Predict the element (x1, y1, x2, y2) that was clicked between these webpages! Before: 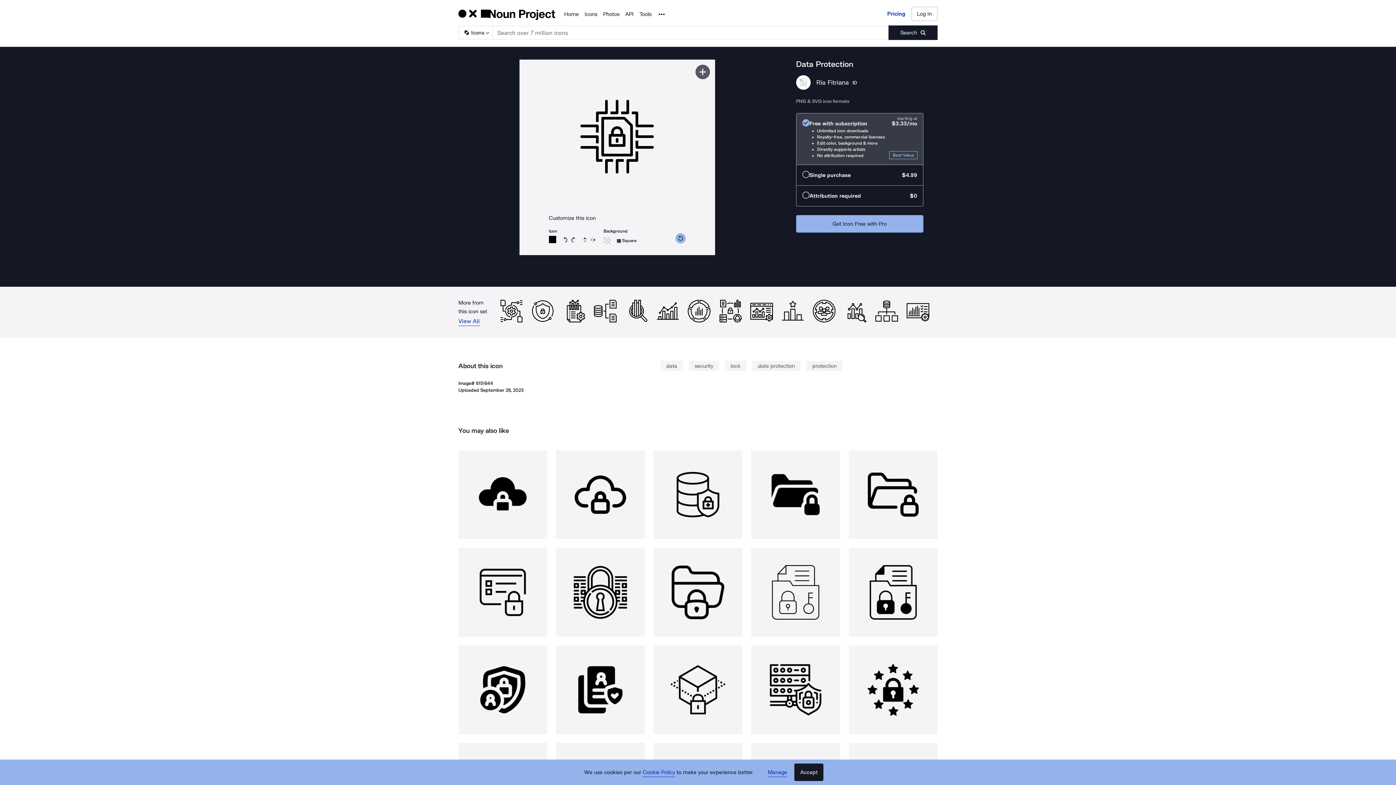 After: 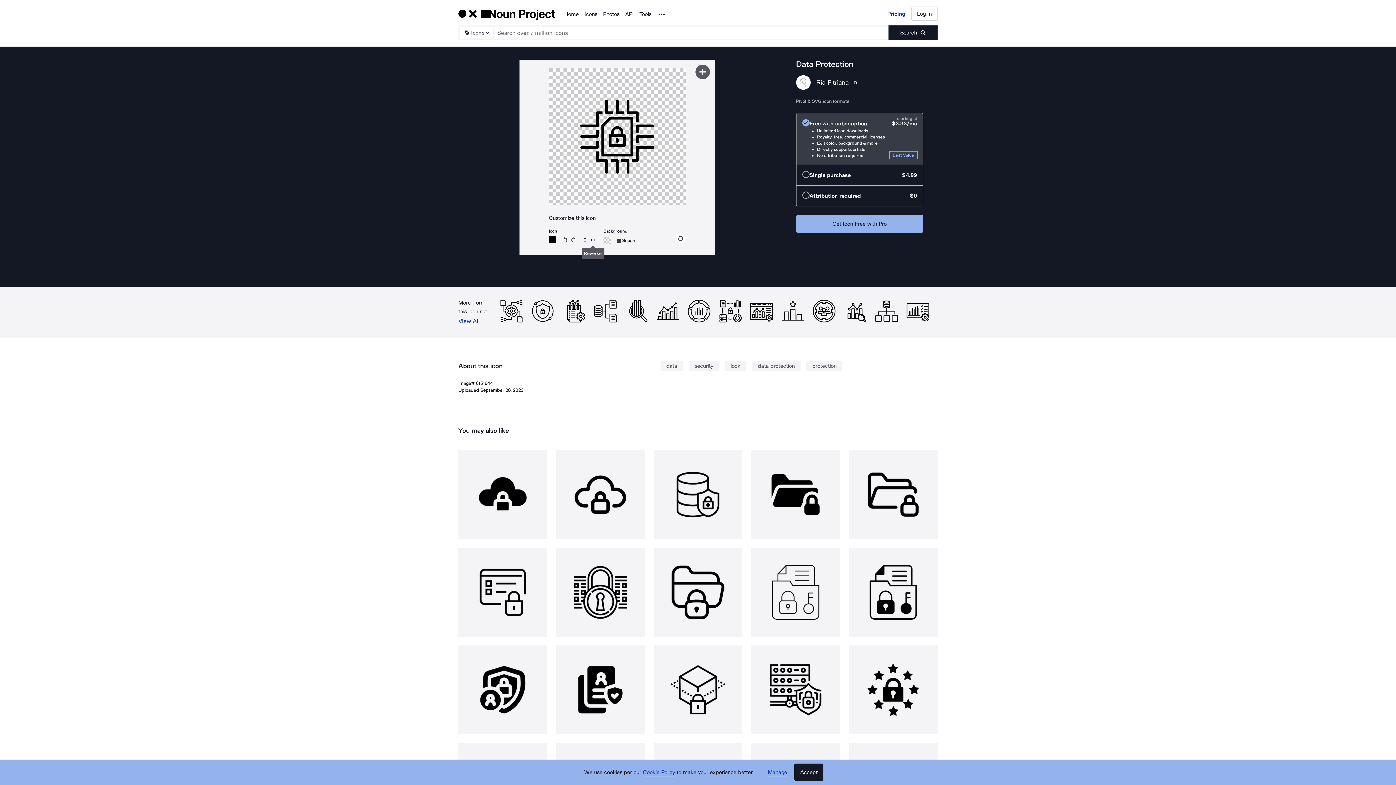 Action: label: Reverse bbox: (590, 236, 595, 242)